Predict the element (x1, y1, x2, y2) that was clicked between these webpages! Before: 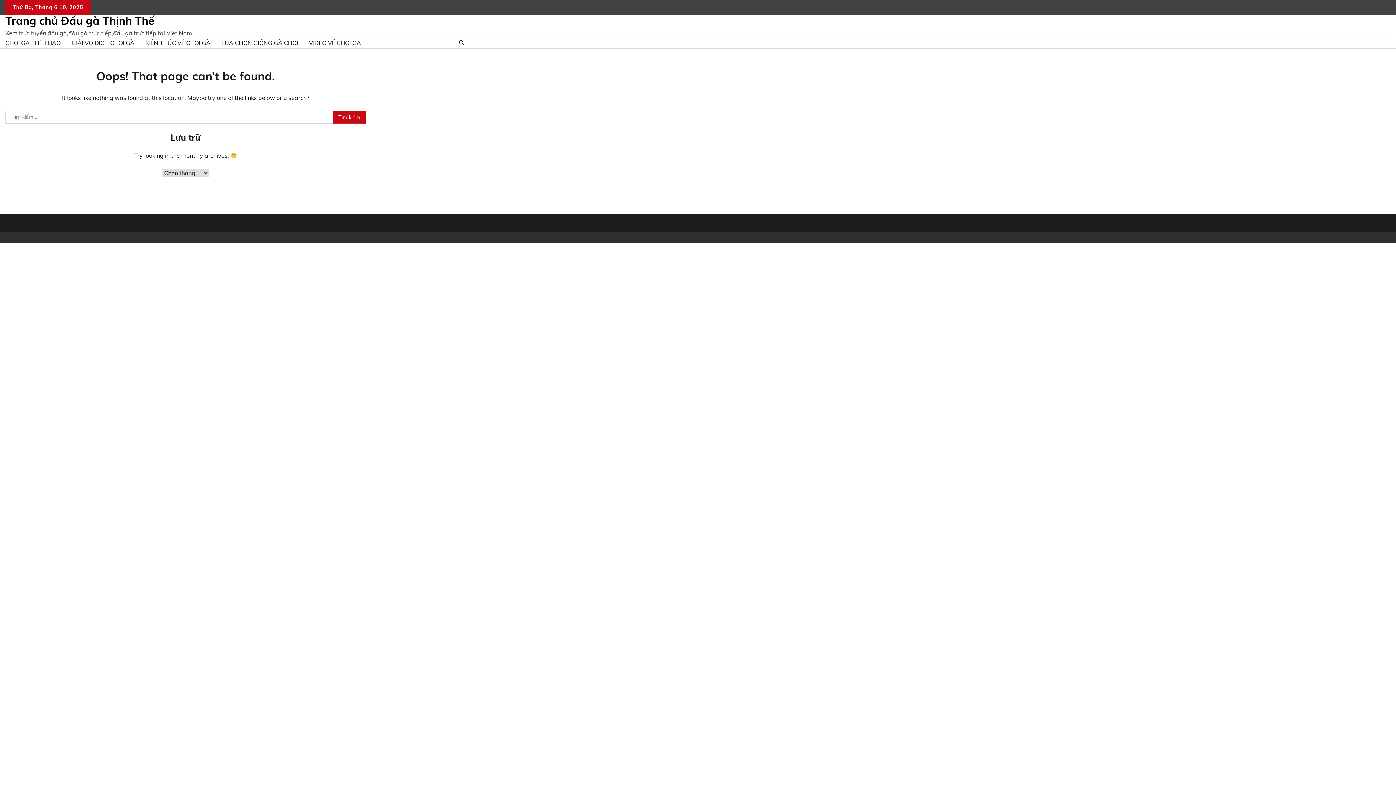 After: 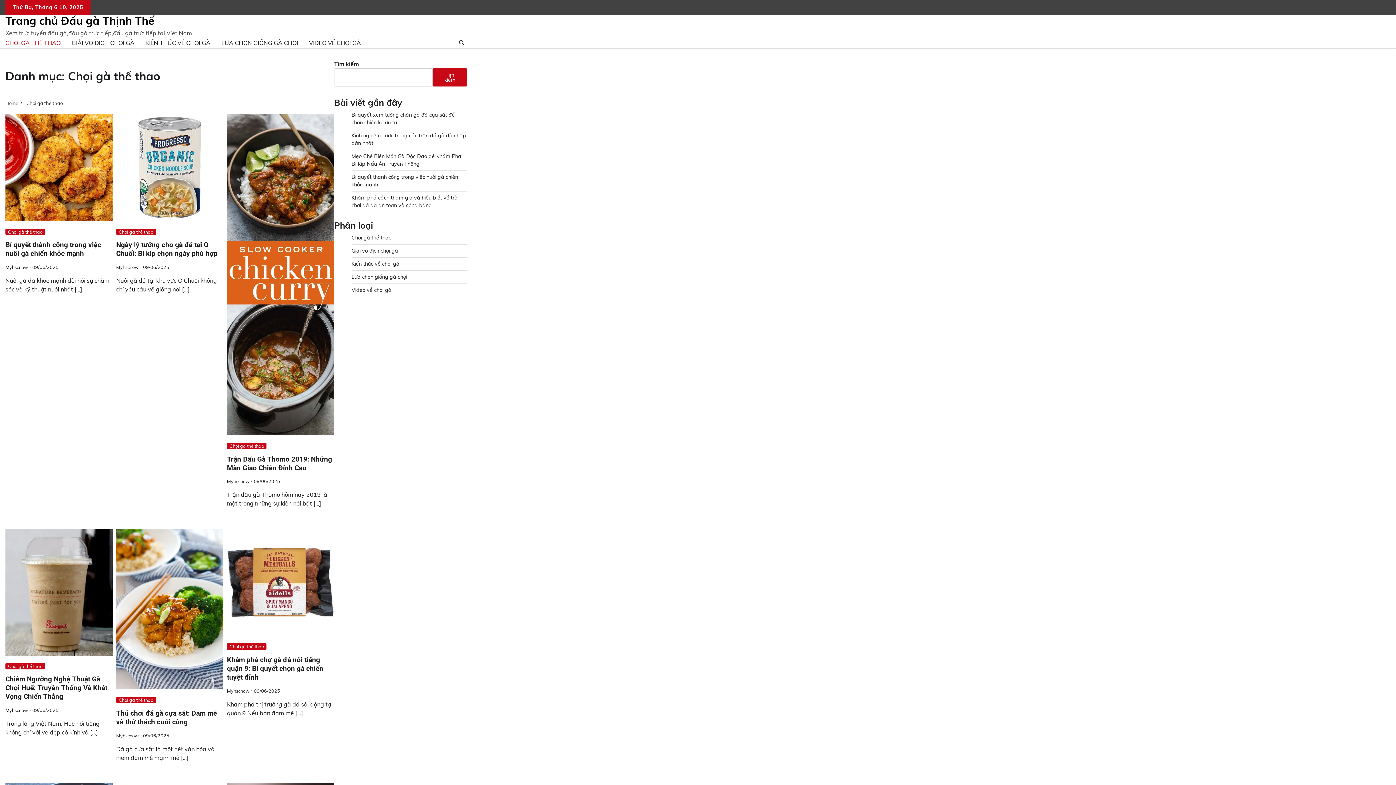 Action: label: CHỌI GÀ THỂ THAO bbox: (0, 33, 66, 52)